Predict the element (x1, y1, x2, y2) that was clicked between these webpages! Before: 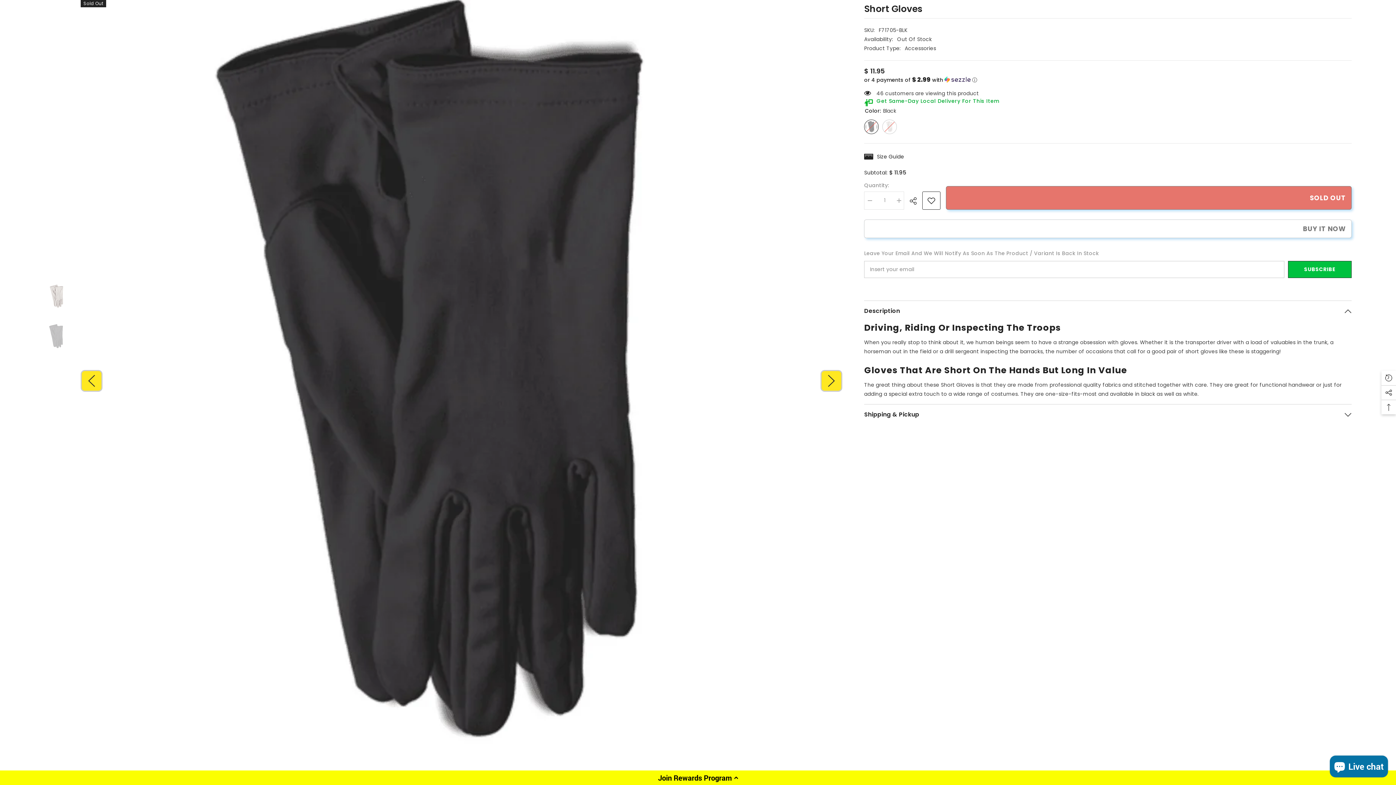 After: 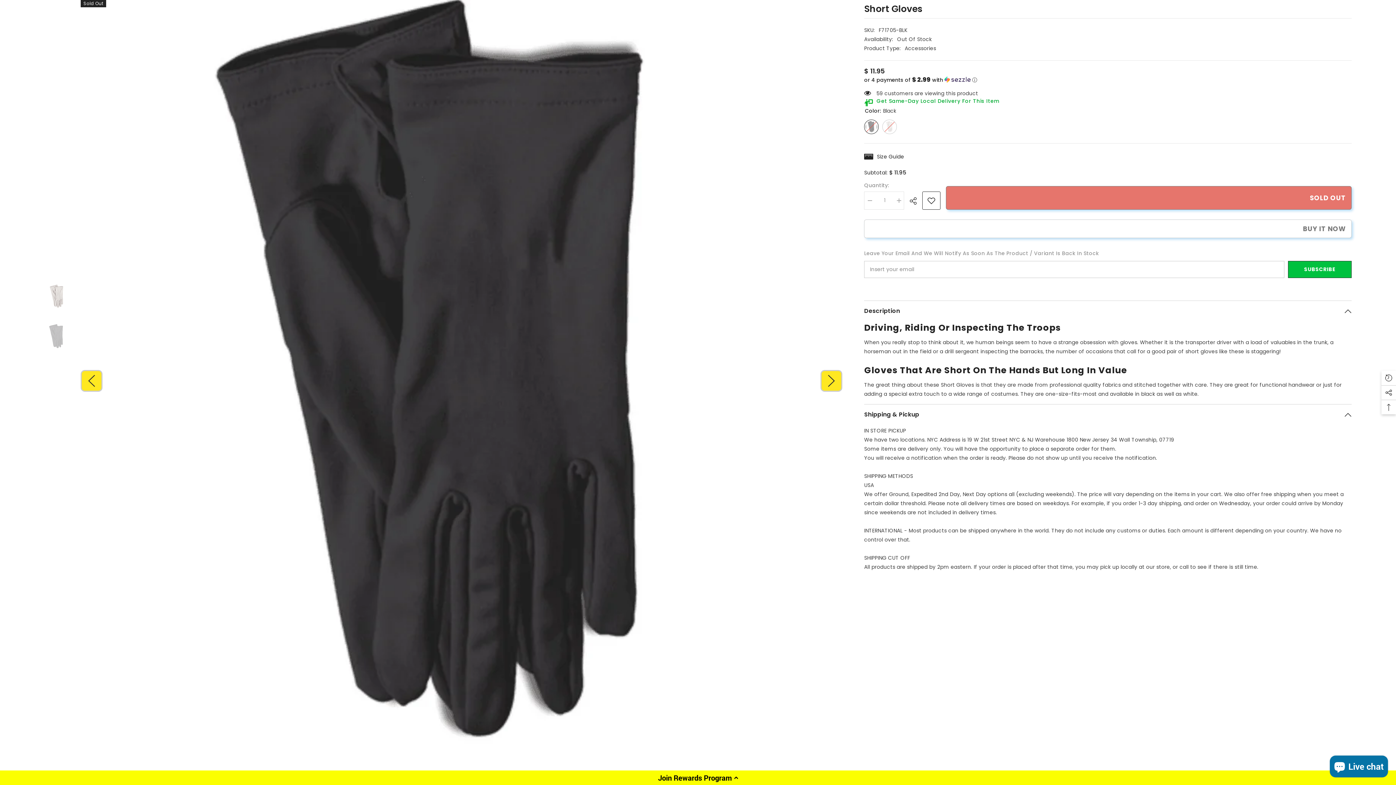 Action: bbox: (864, 404, 1352, 424) label: Shipping & Pickup